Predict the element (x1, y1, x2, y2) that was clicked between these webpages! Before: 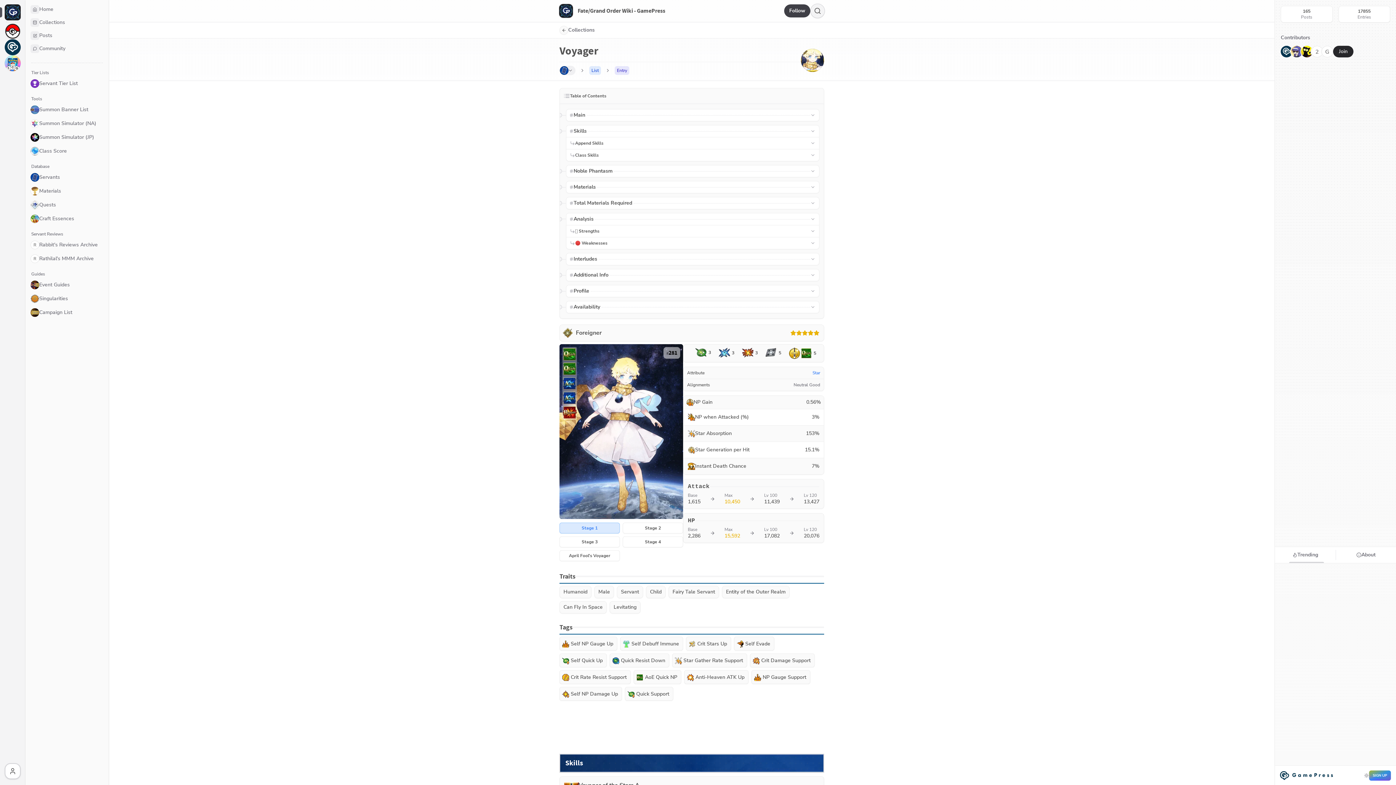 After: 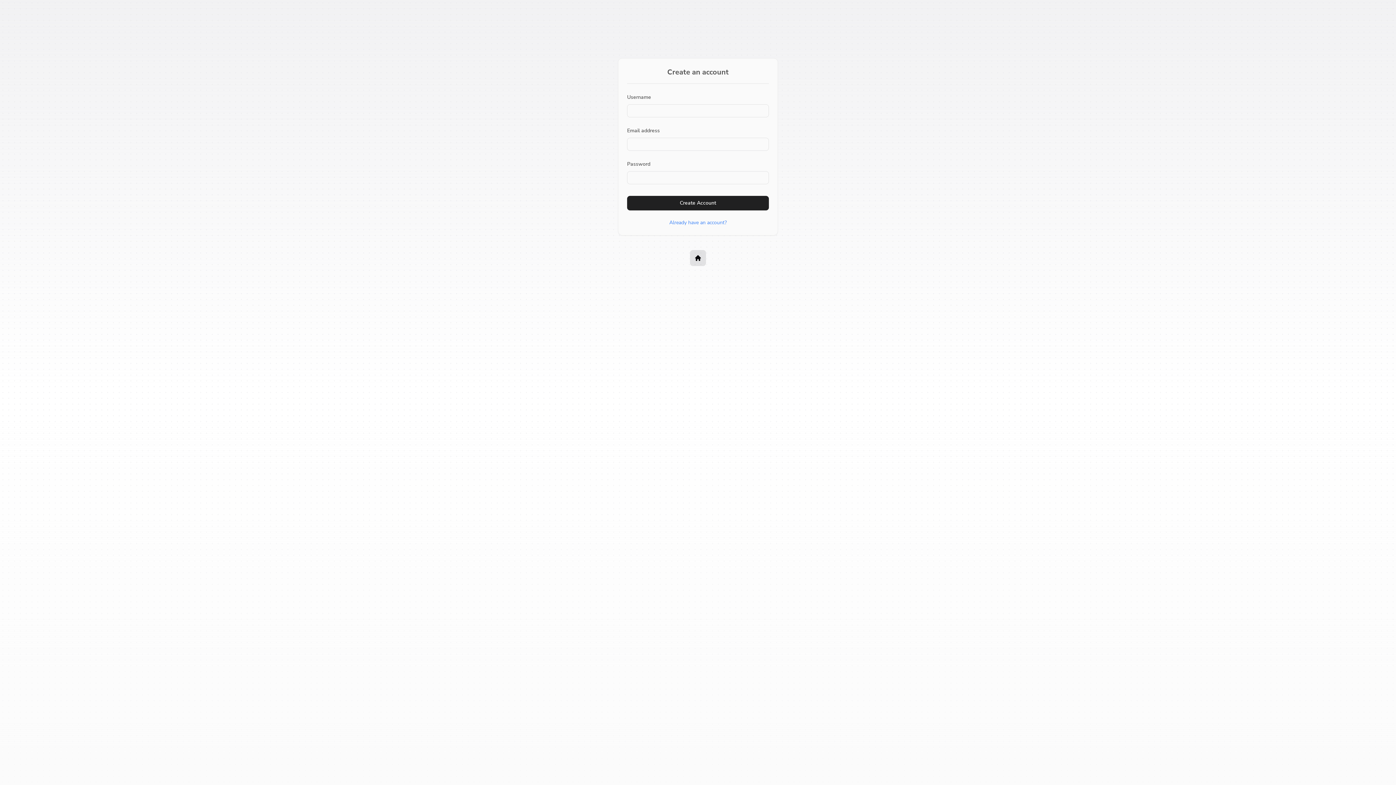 Action: label: SIGN UP bbox: (1369, 770, 1391, 780)